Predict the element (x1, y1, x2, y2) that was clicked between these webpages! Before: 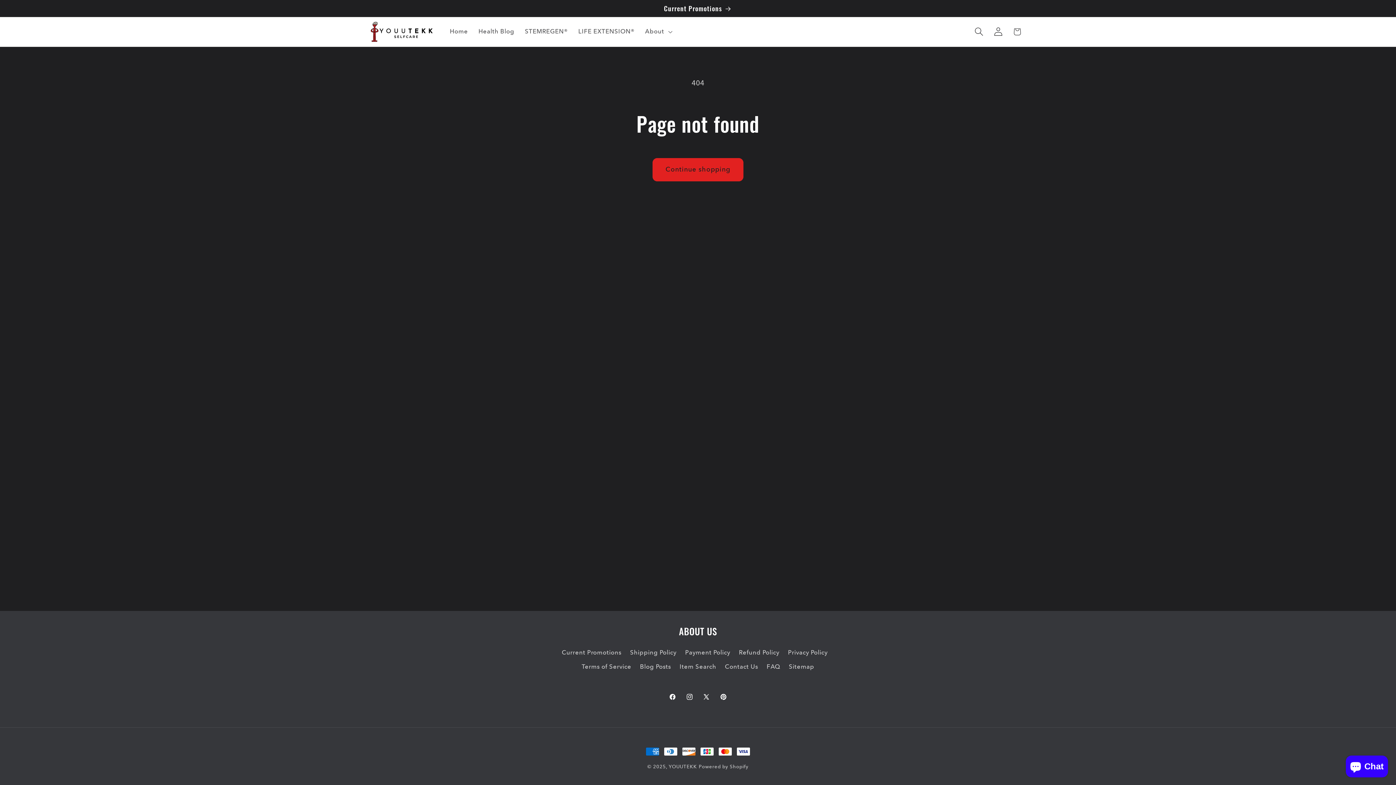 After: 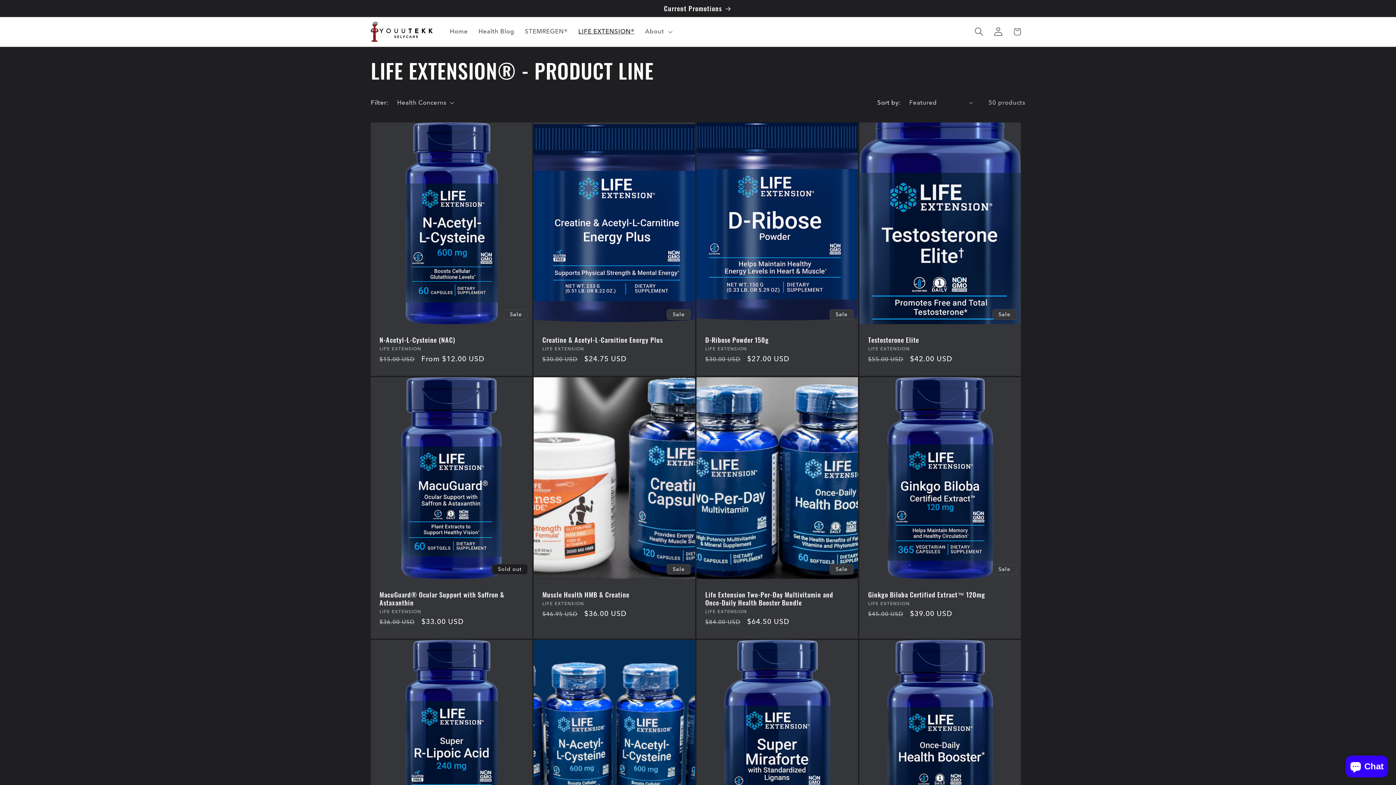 Action: bbox: (573, 22, 639, 40) label: LIFE EXTENSION®